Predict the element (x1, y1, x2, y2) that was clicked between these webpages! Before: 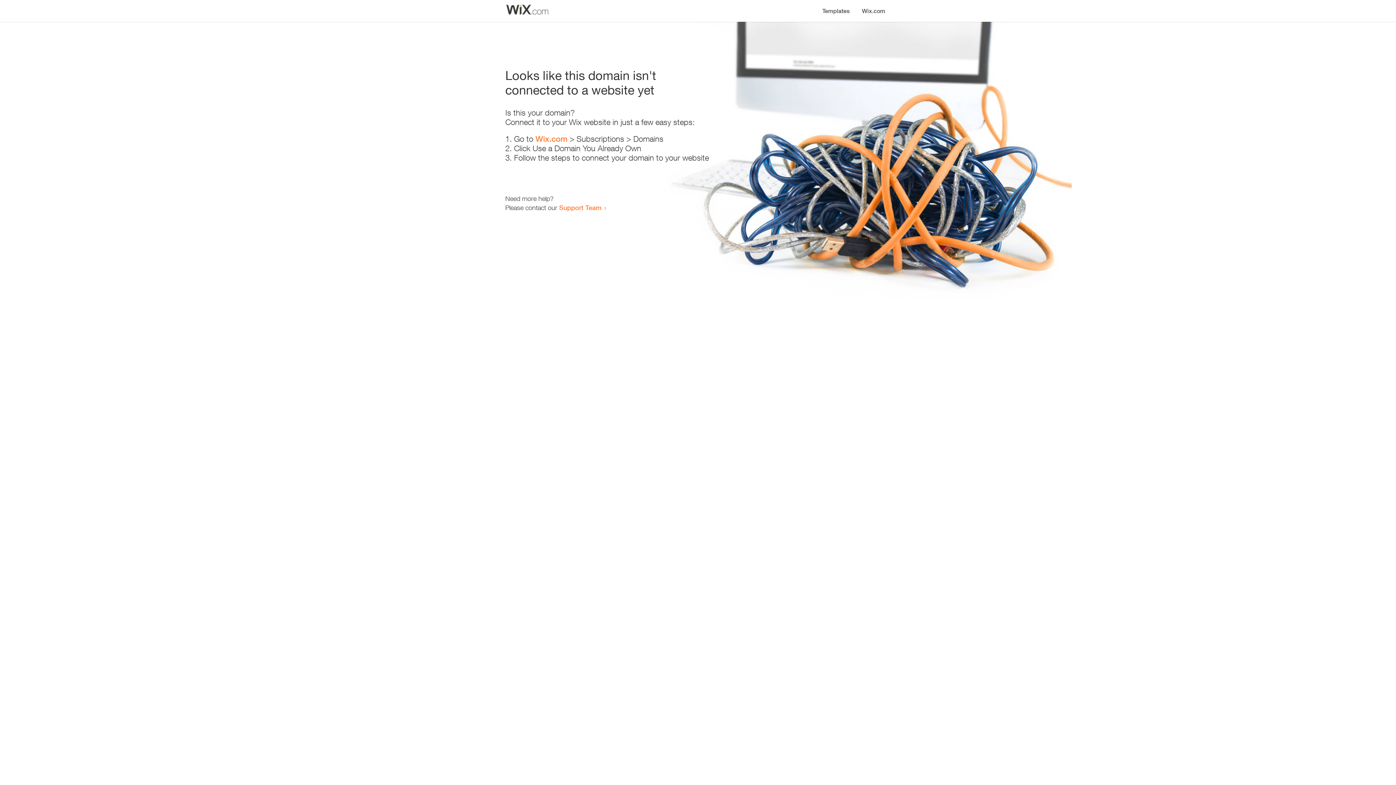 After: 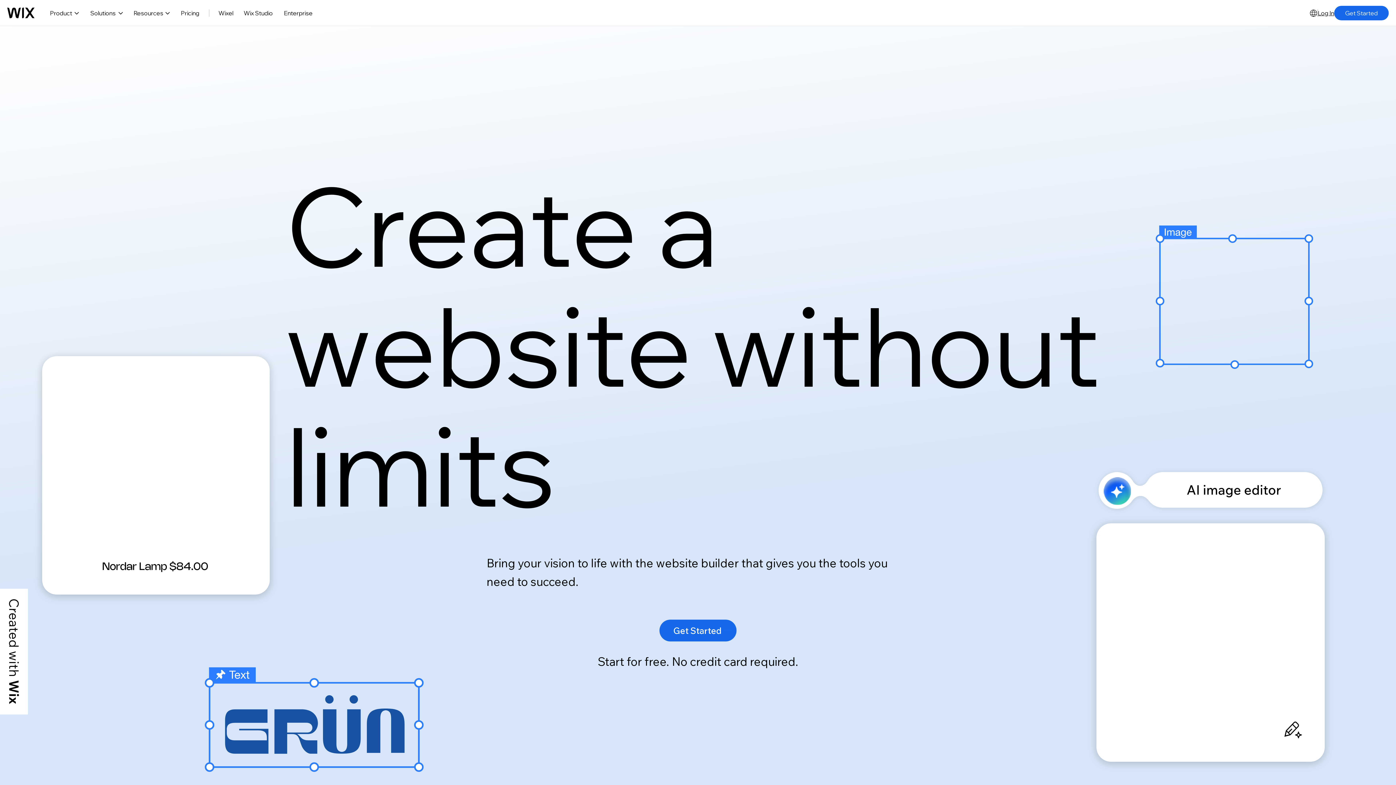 Action: label: Wix.com bbox: (856, 0, 890, 14)